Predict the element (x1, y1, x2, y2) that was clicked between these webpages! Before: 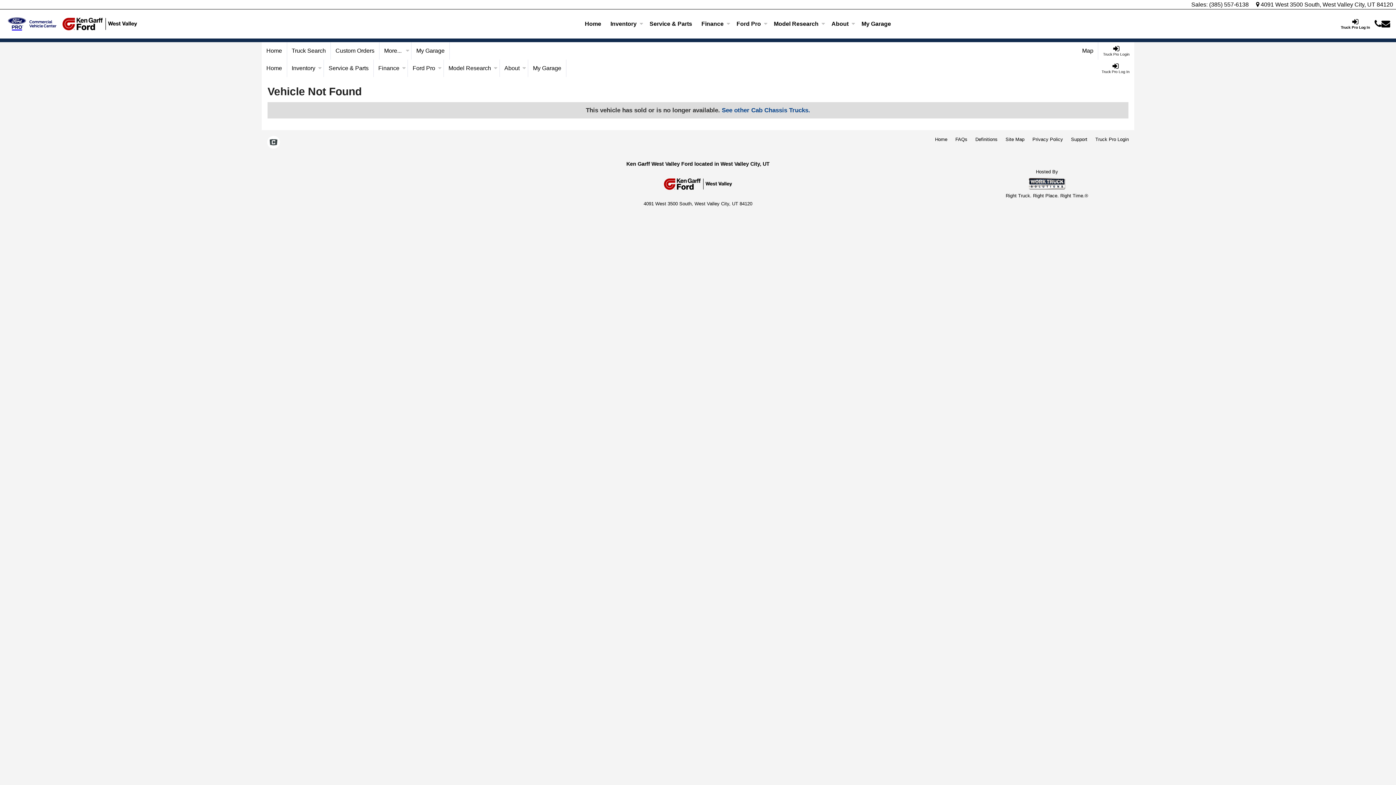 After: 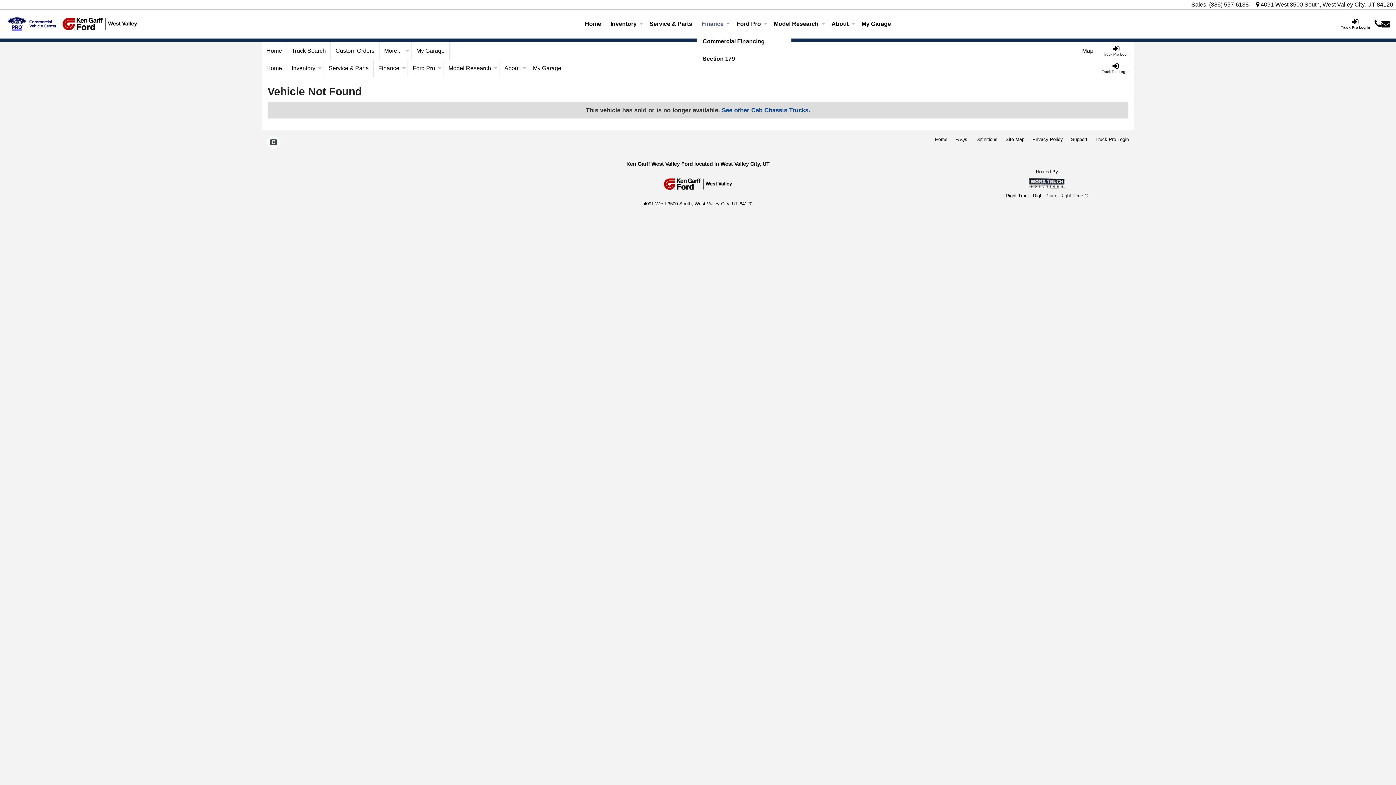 Action: label: Finance bbox: (696, 15, 732, 32)